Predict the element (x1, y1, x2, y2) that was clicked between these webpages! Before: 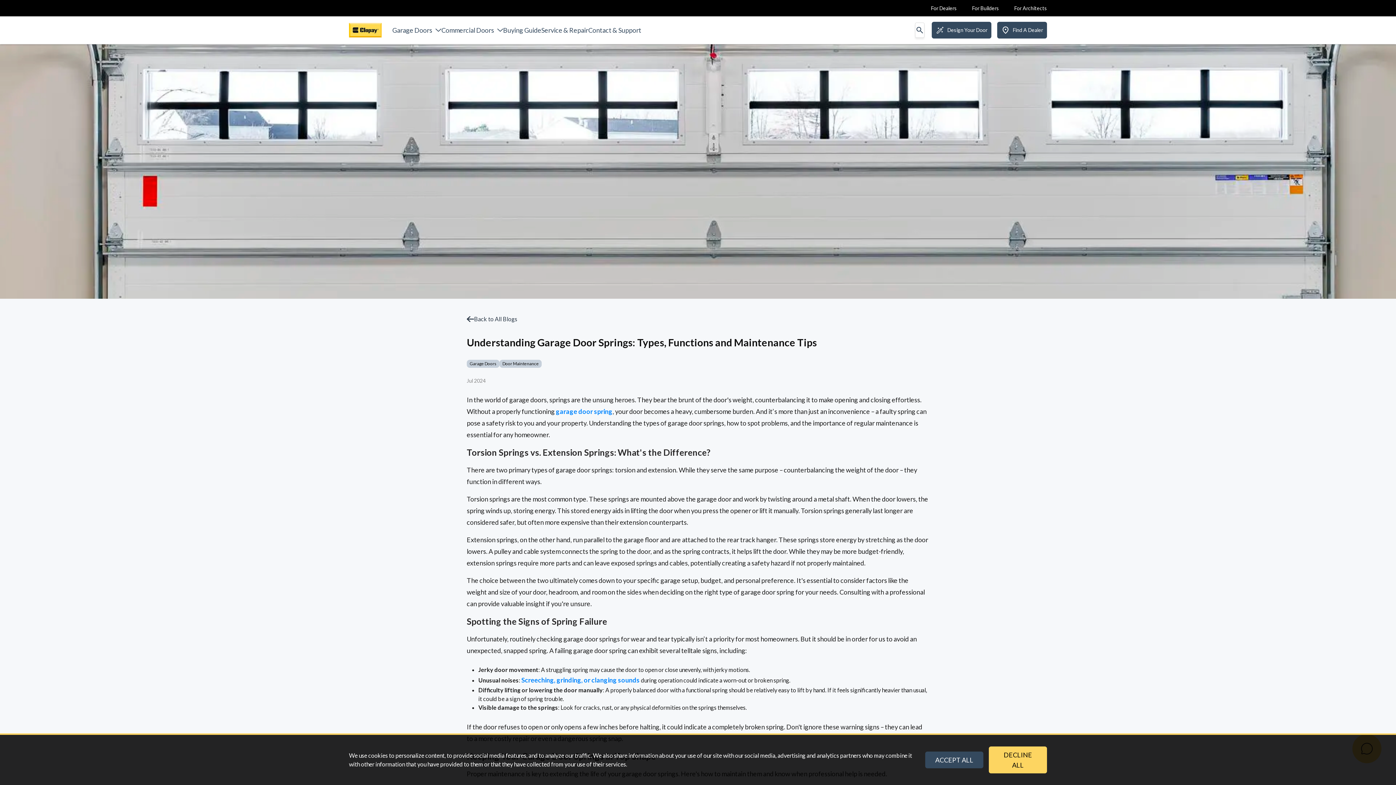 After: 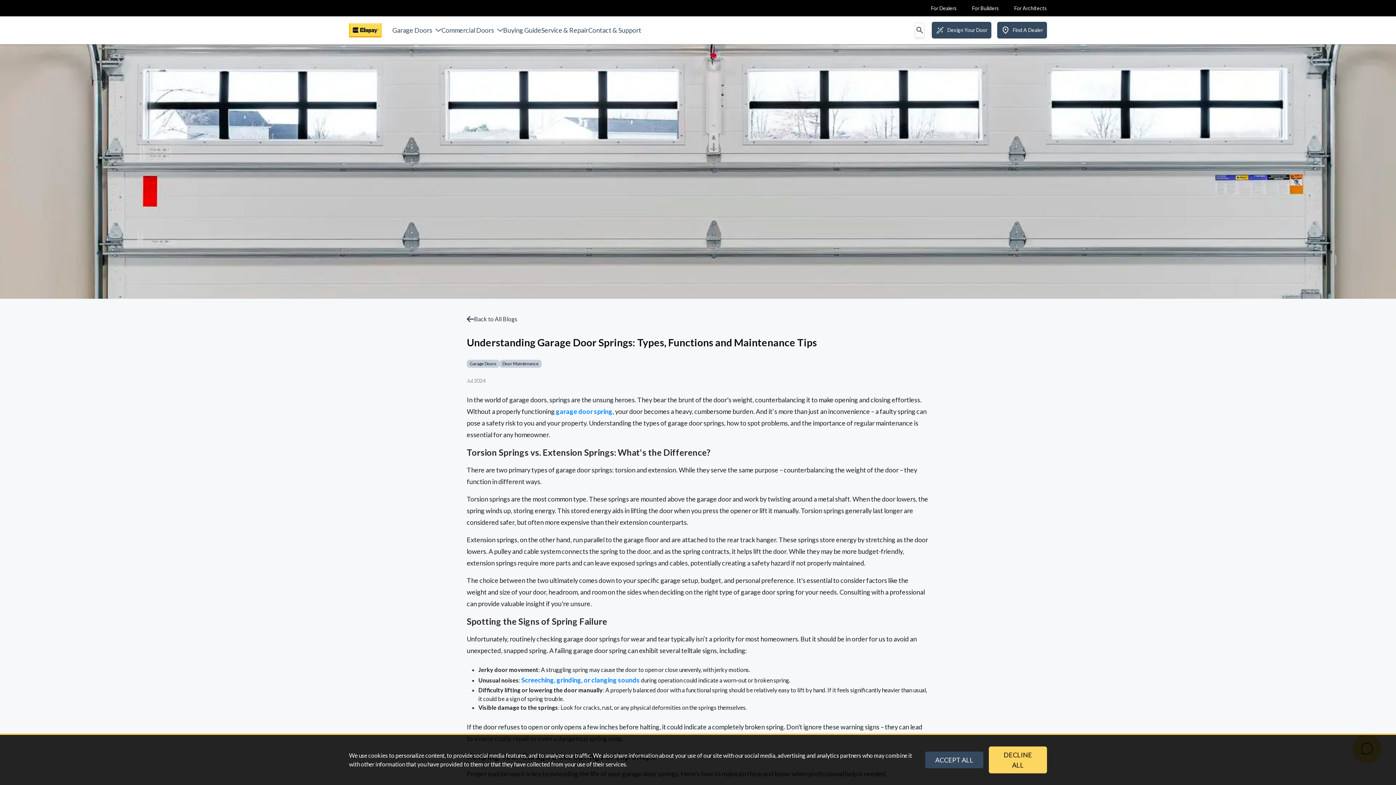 Action: label: Toggle Search bbox: (915, 22, 924, 37)